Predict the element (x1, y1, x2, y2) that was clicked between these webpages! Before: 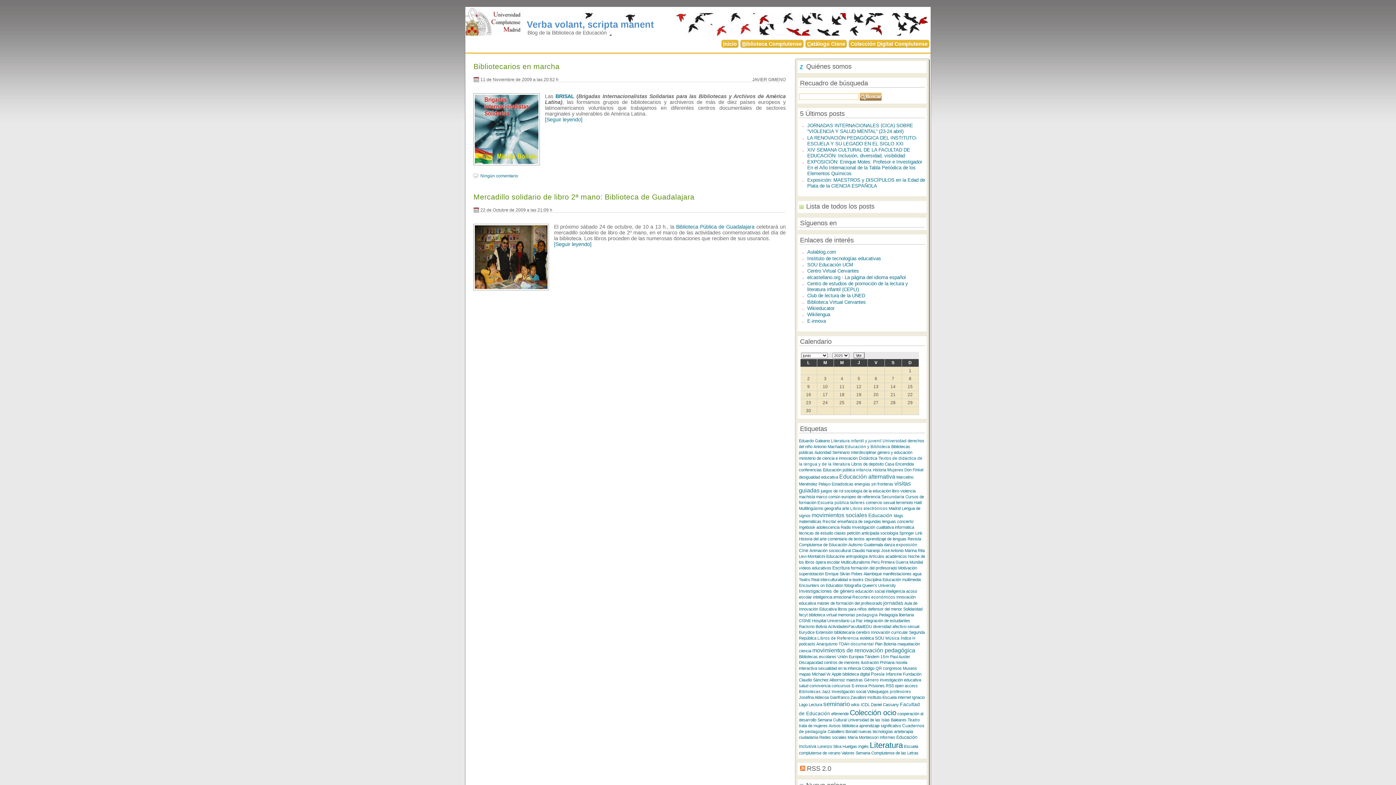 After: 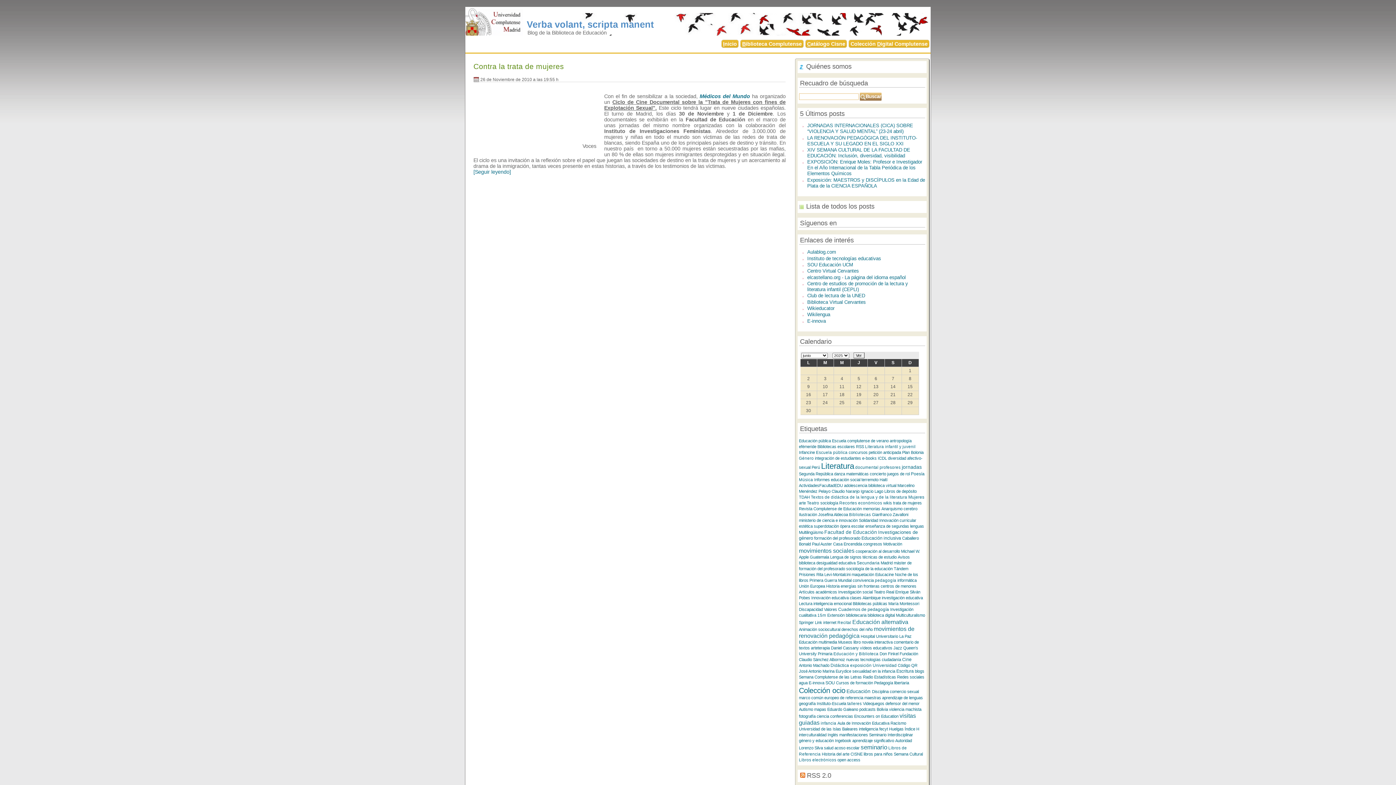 Action: label: comercio sexual bbox: (866, 500, 895, 504)